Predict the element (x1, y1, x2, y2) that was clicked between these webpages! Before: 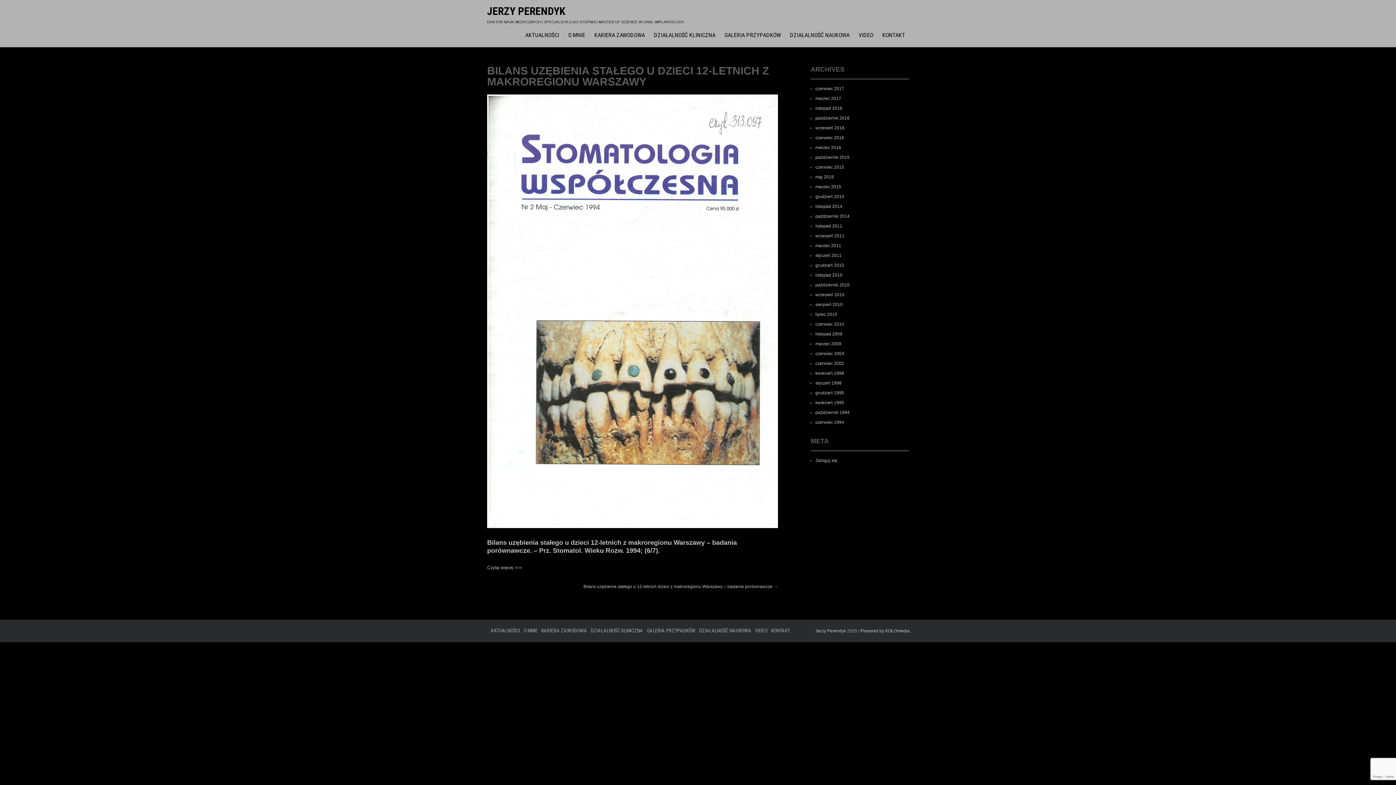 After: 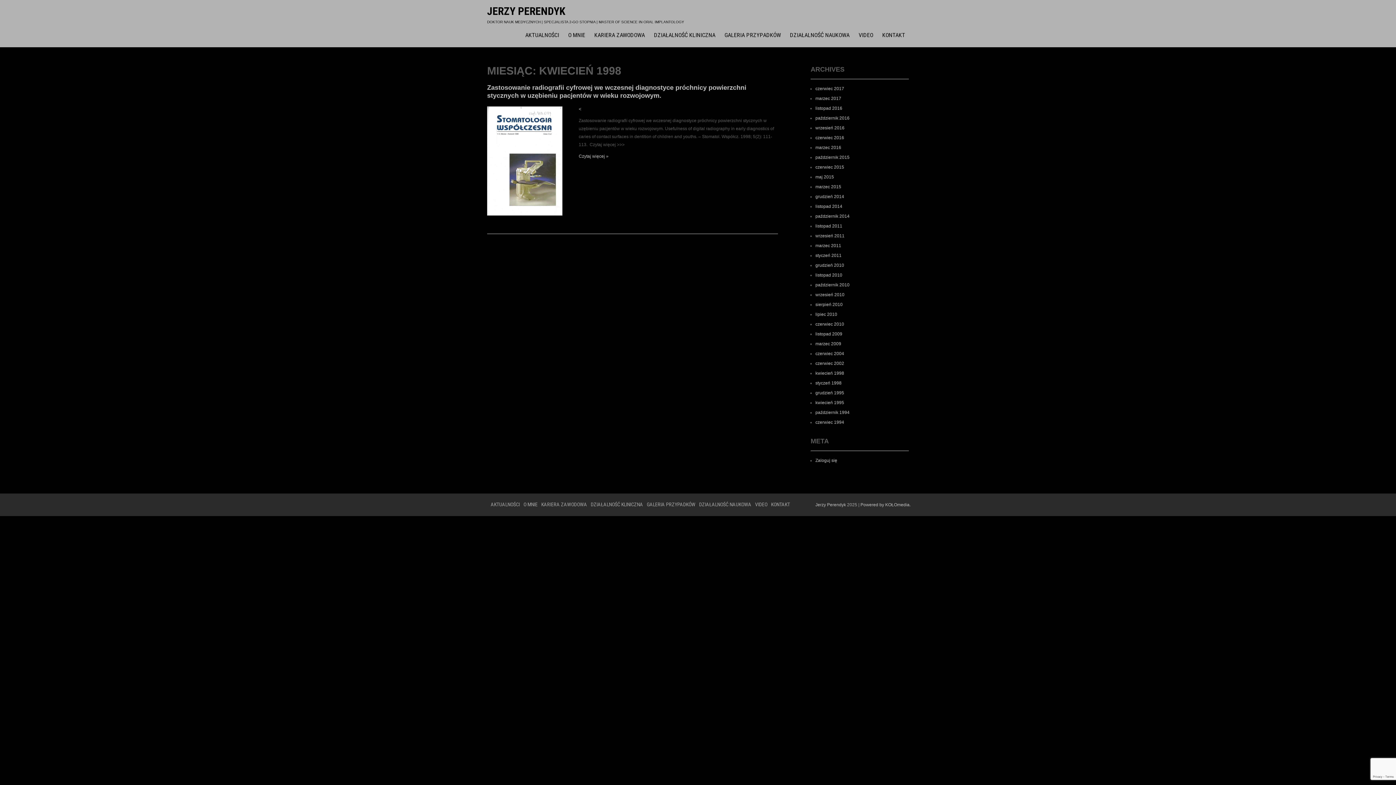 Action: bbox: (815, 370, 844, 376) label: kwiecień 1998